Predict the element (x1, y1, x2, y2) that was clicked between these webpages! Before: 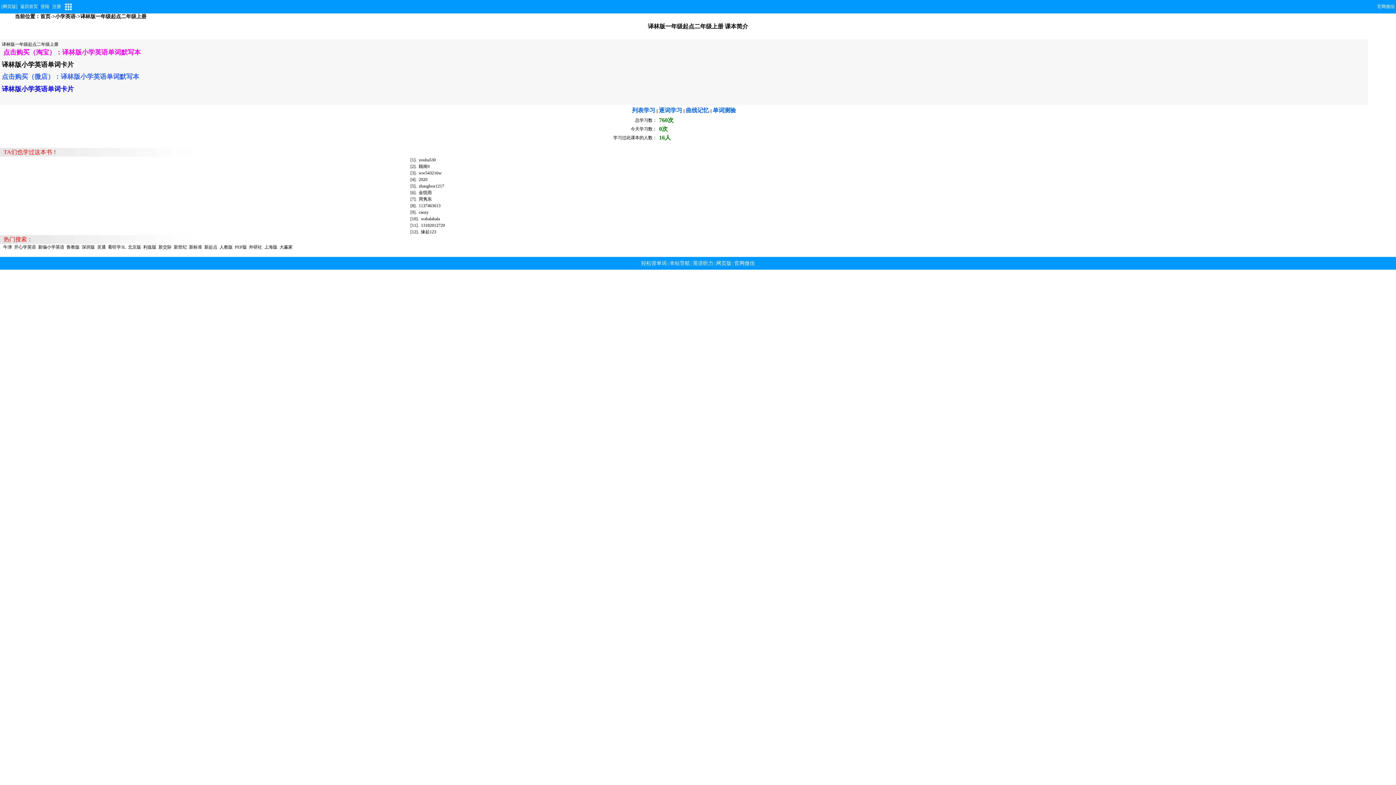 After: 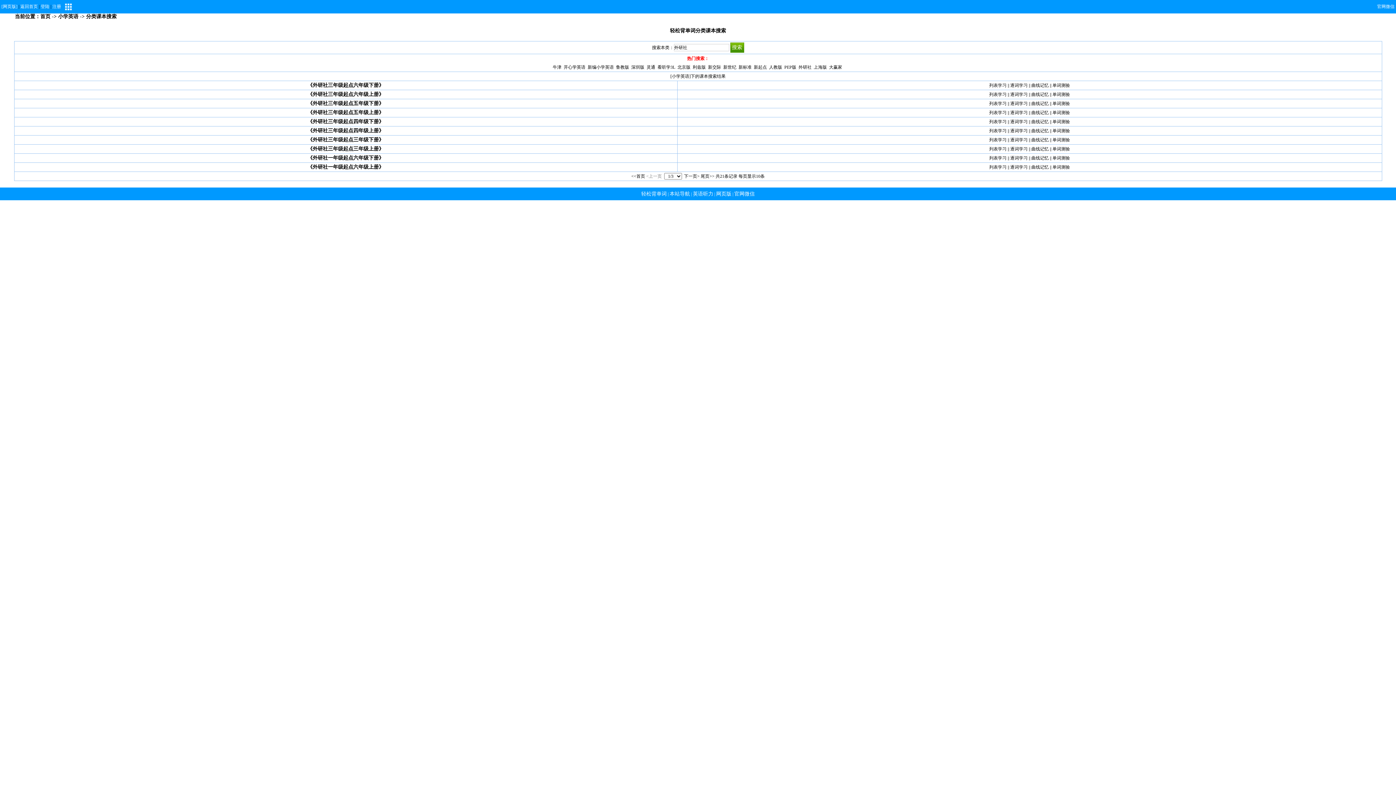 Action: label: 外研社 bbox: (249, 244, 262, 249)